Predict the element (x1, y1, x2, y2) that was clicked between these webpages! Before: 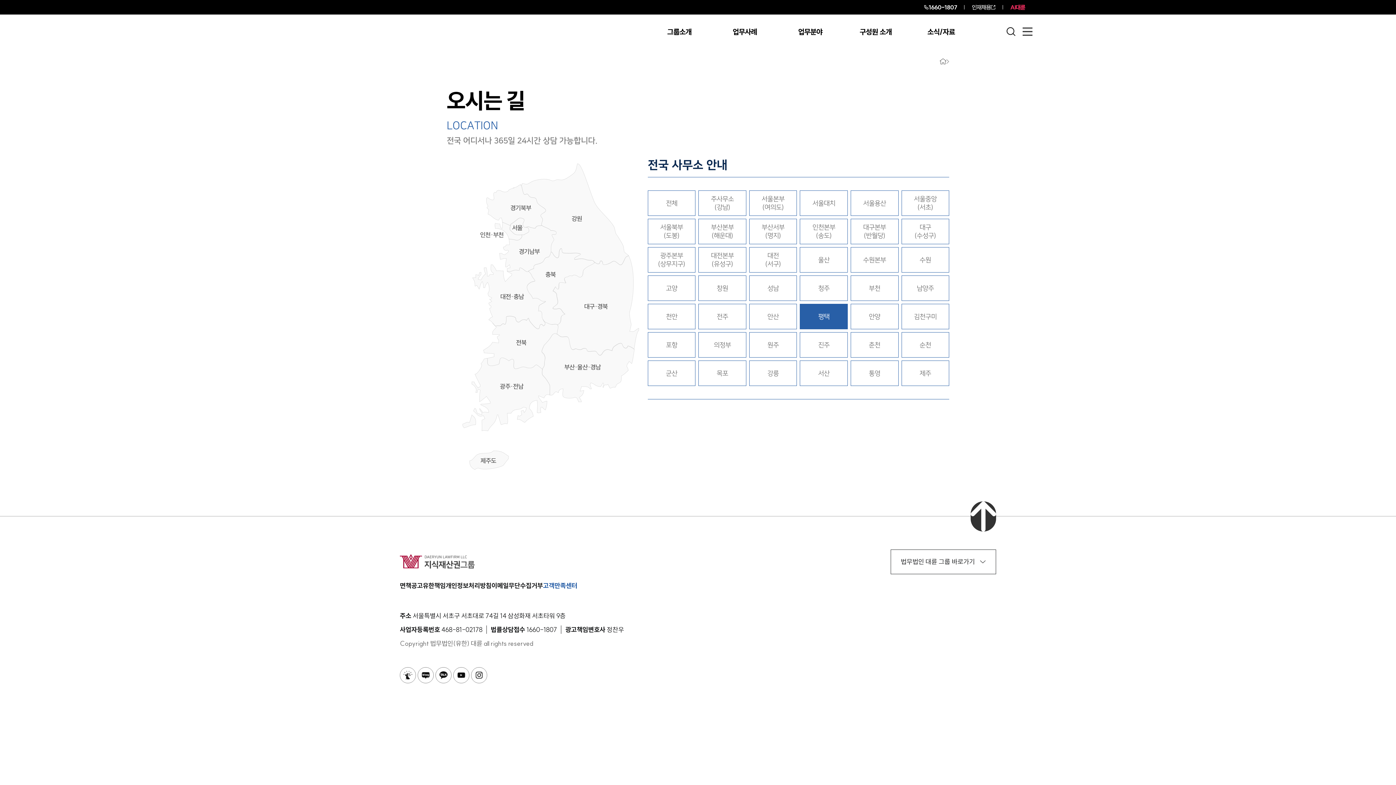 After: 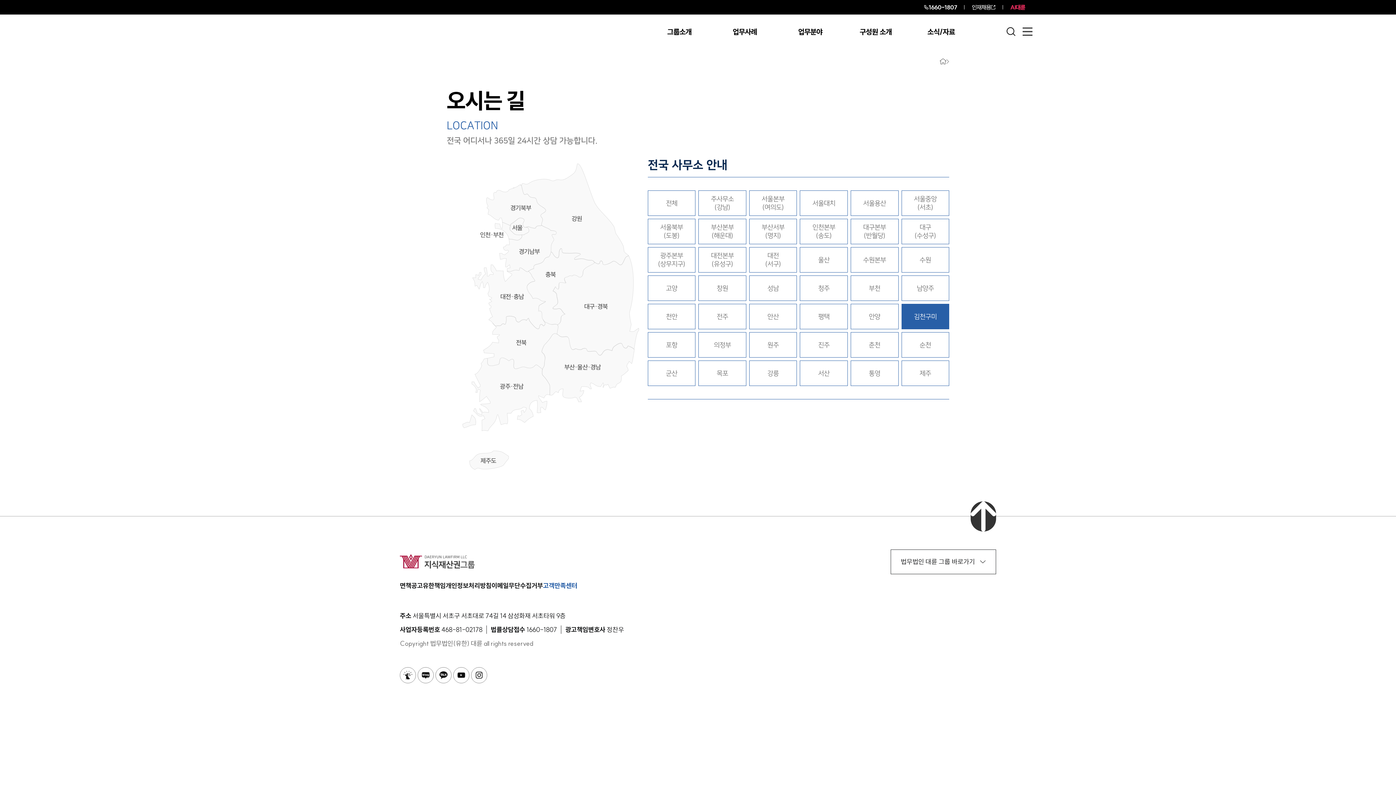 Action: label: 김천구미 bbox: (901, 304, 949, 329)